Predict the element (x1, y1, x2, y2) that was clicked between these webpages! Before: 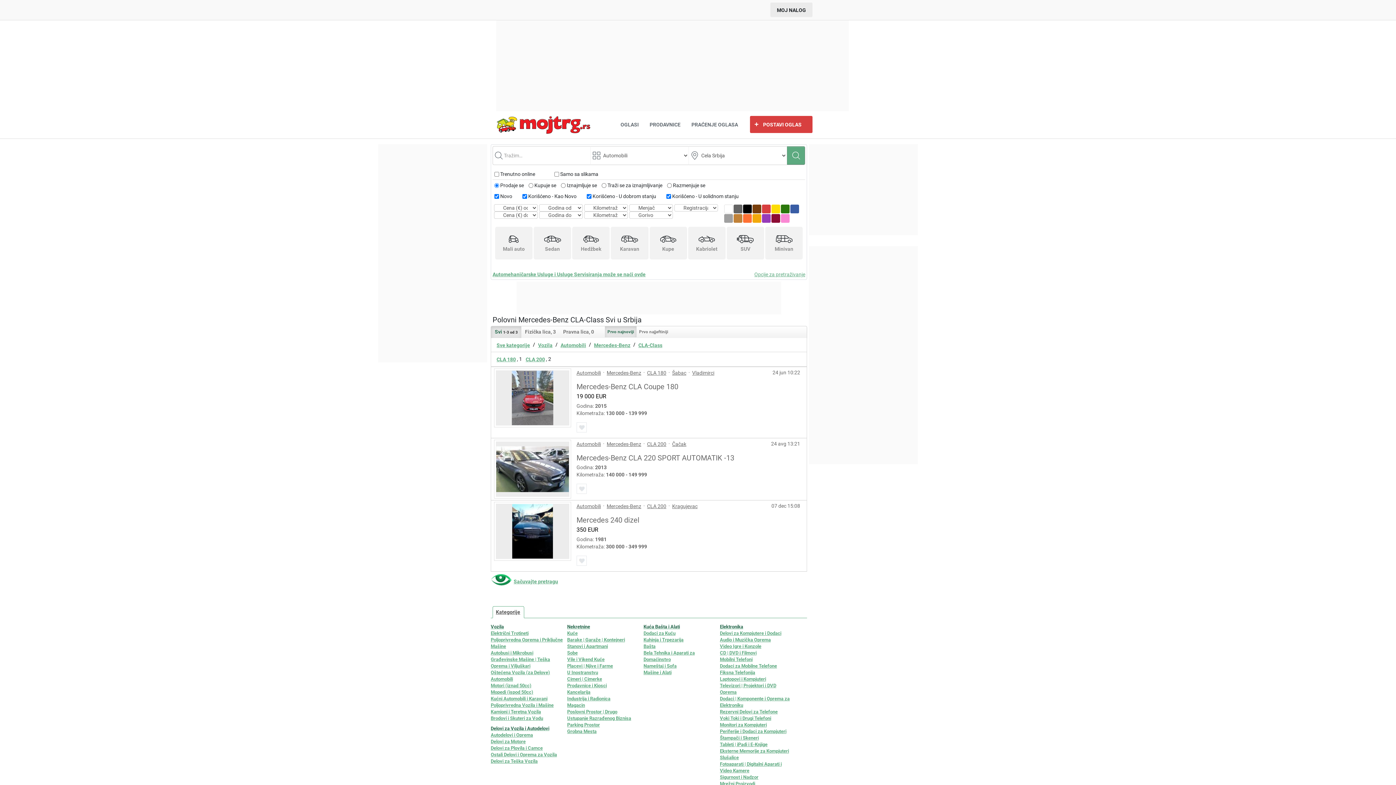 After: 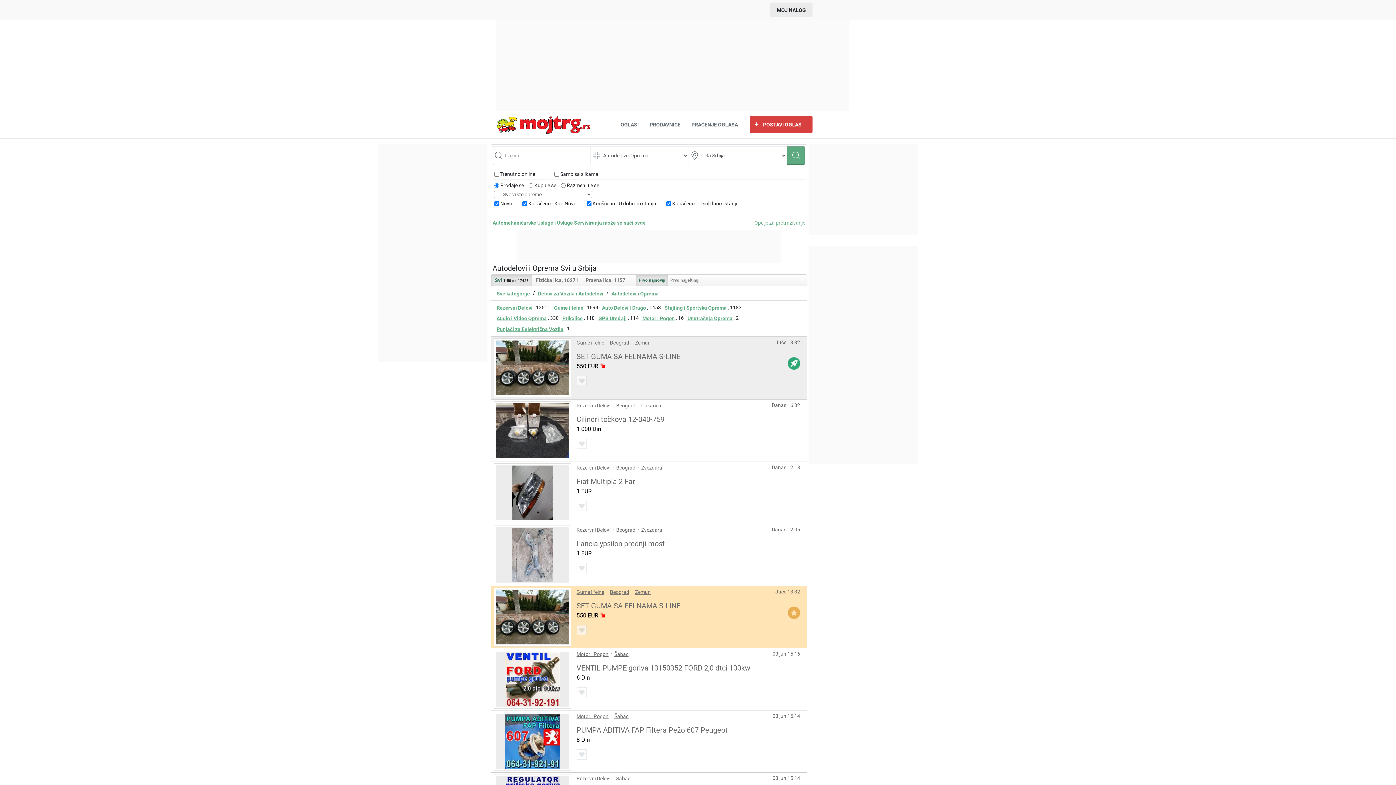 Action: bbox: (490, 732, 563, 738) label: Autodelovi i Oprema